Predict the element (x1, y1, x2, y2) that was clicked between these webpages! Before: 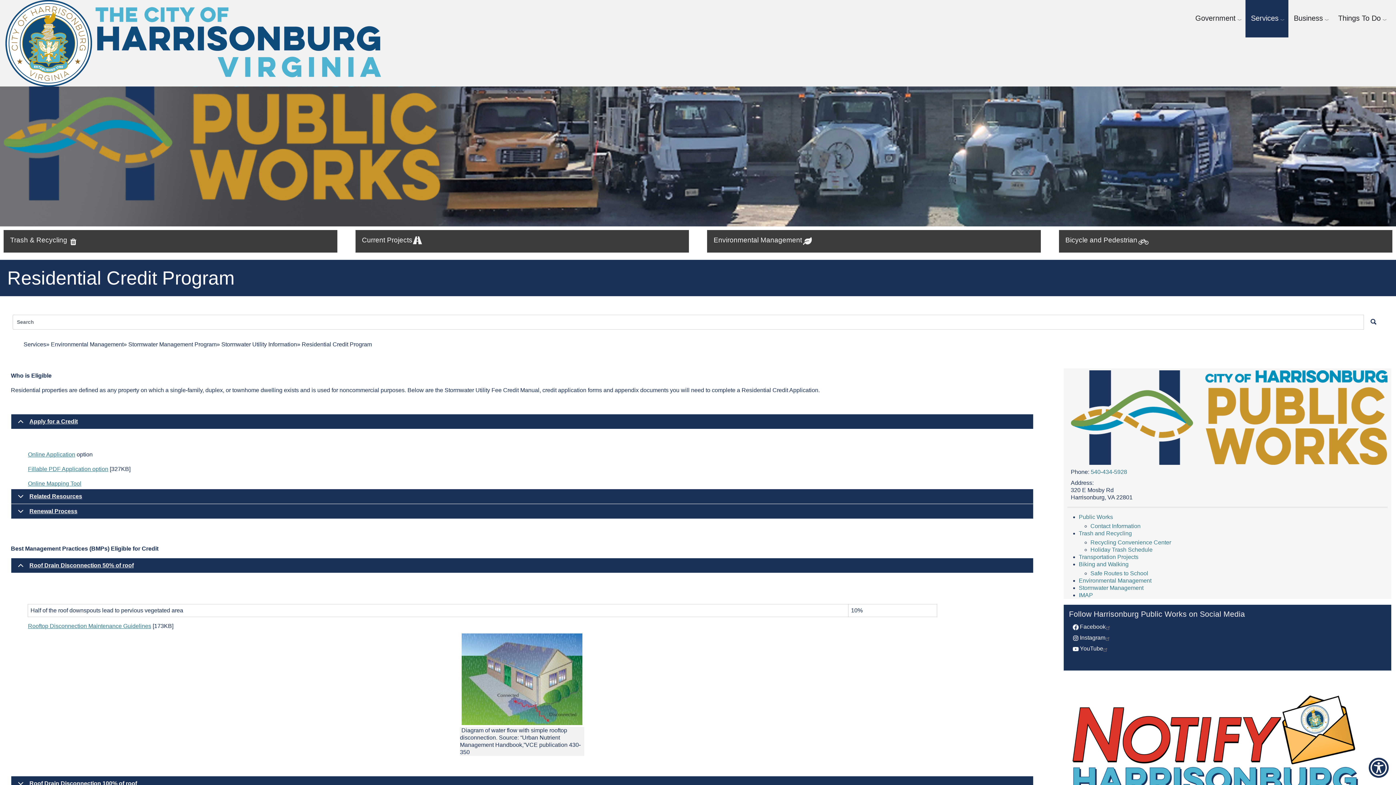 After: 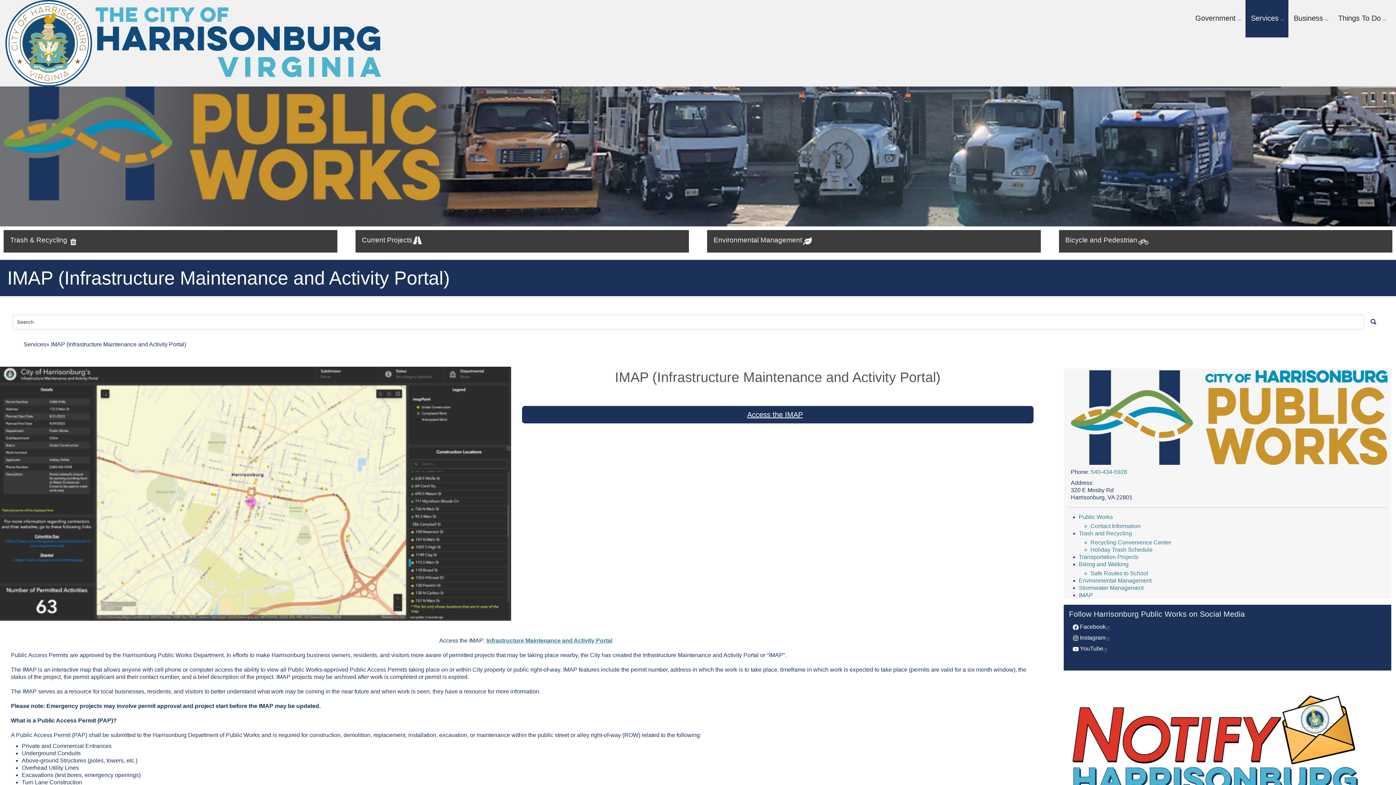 Action: bbox: (1079, 592, 1093, 598) label: IMAP